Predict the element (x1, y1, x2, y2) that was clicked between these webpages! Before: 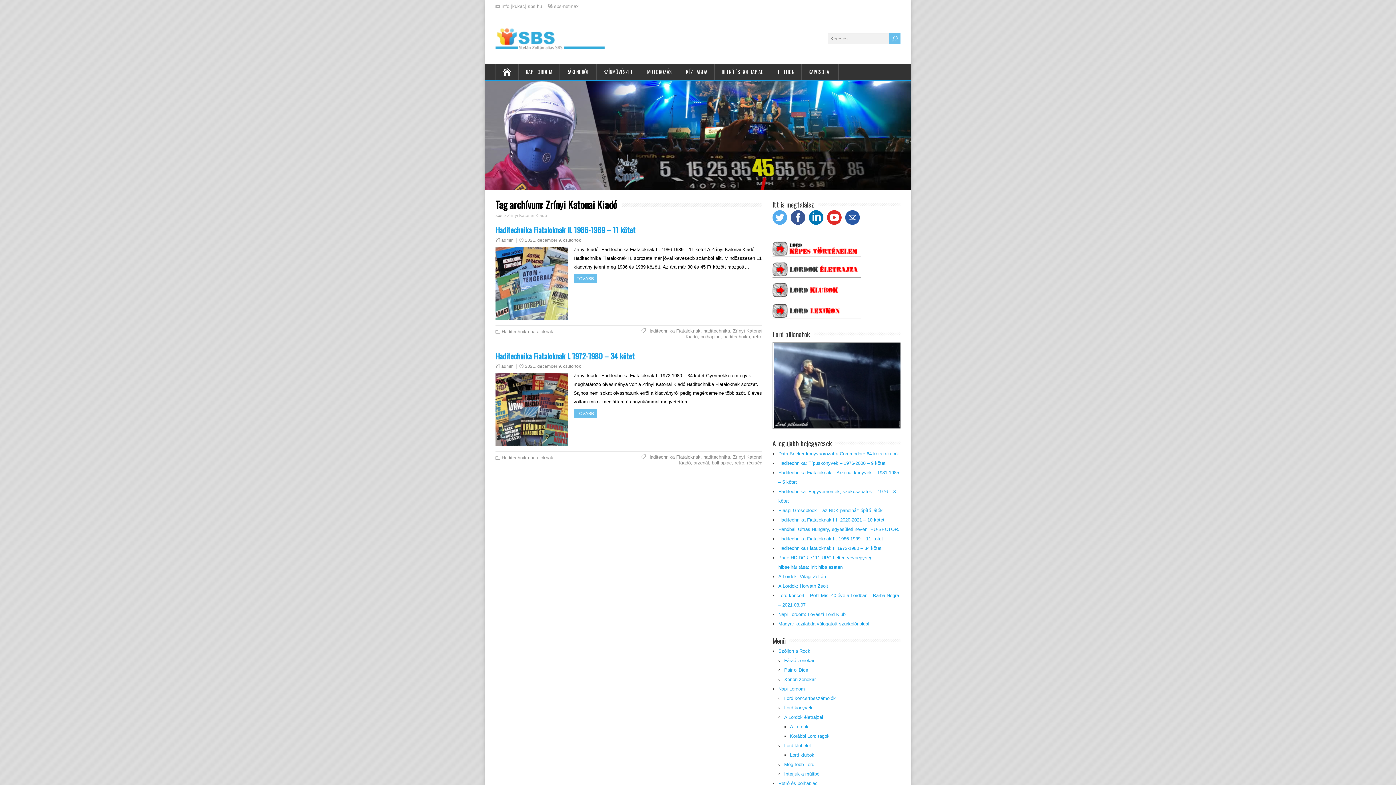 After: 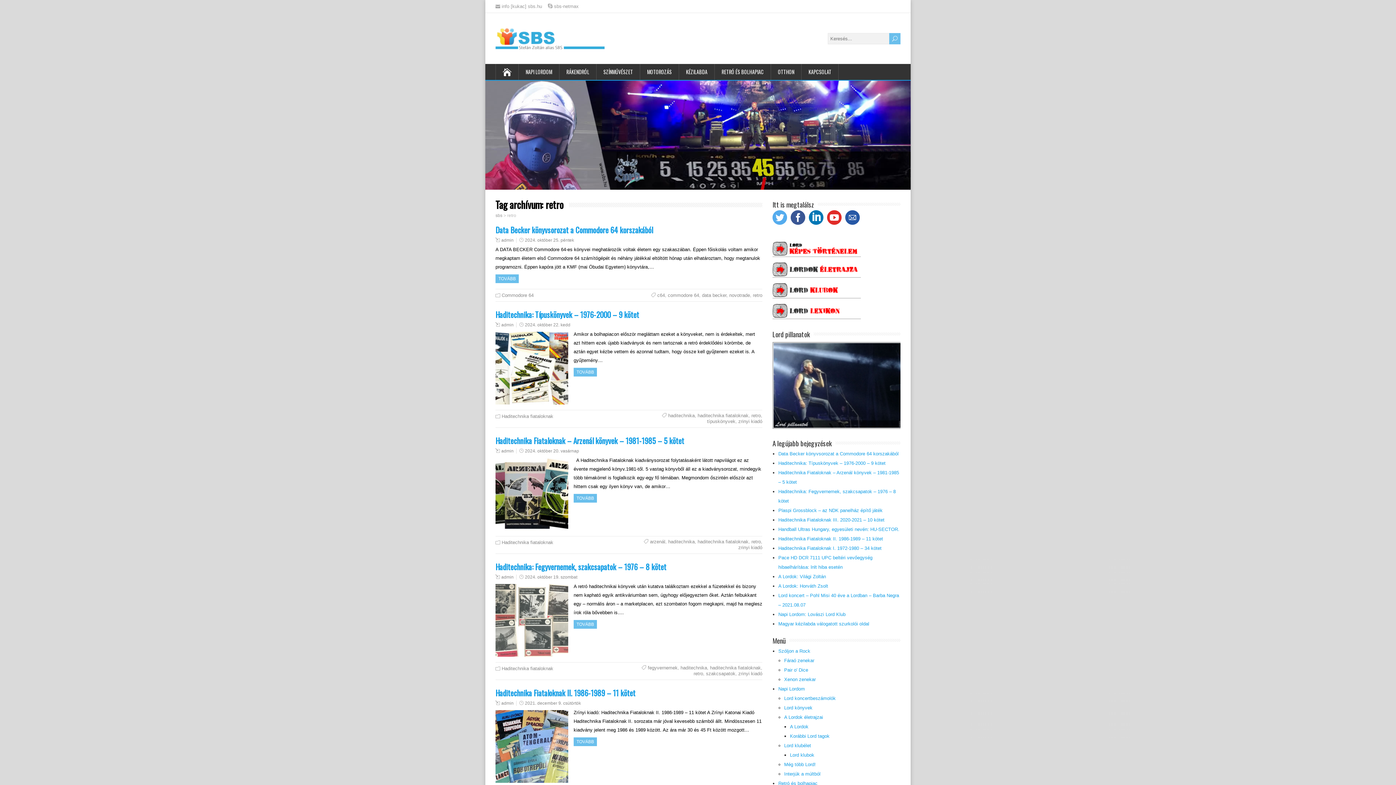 Action: bbox: (734, 460, 744, 465) label: retro